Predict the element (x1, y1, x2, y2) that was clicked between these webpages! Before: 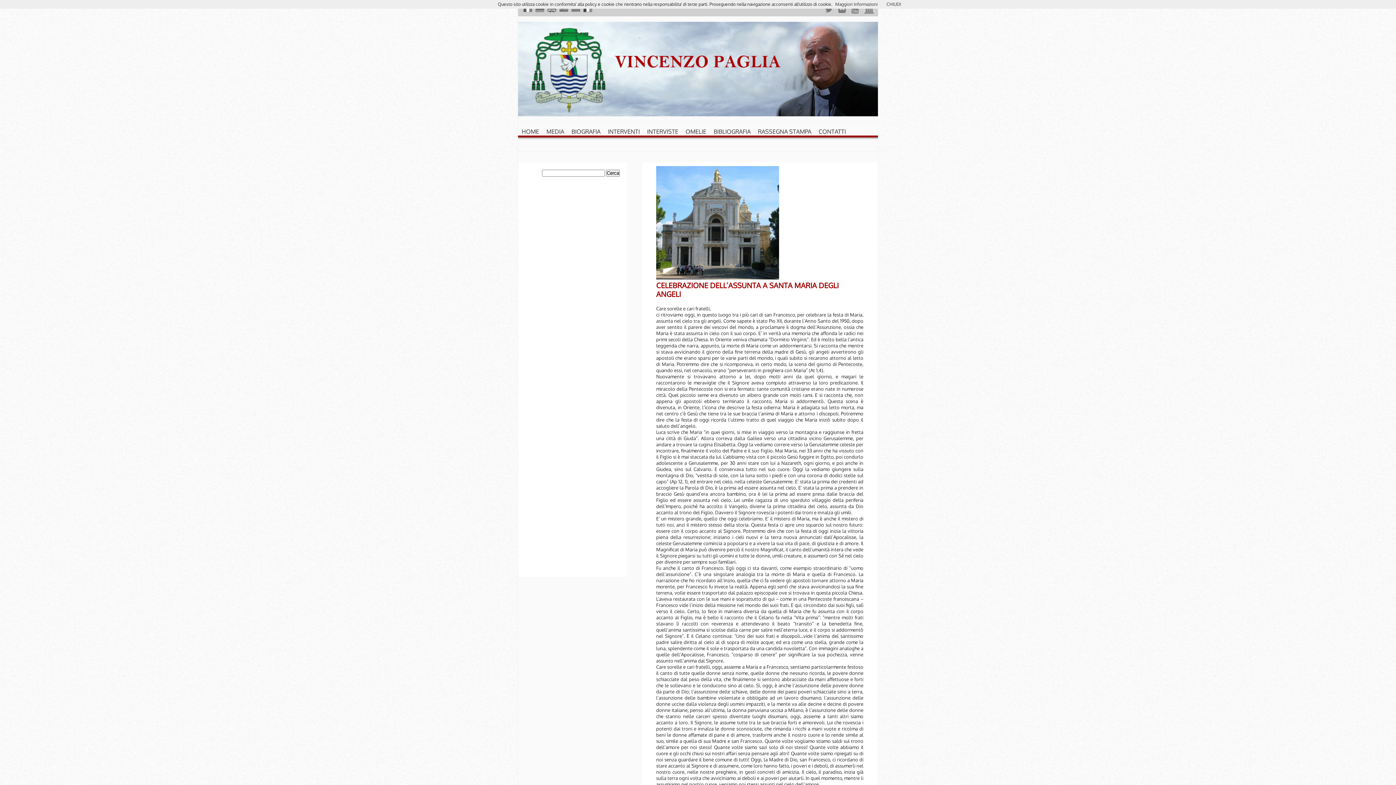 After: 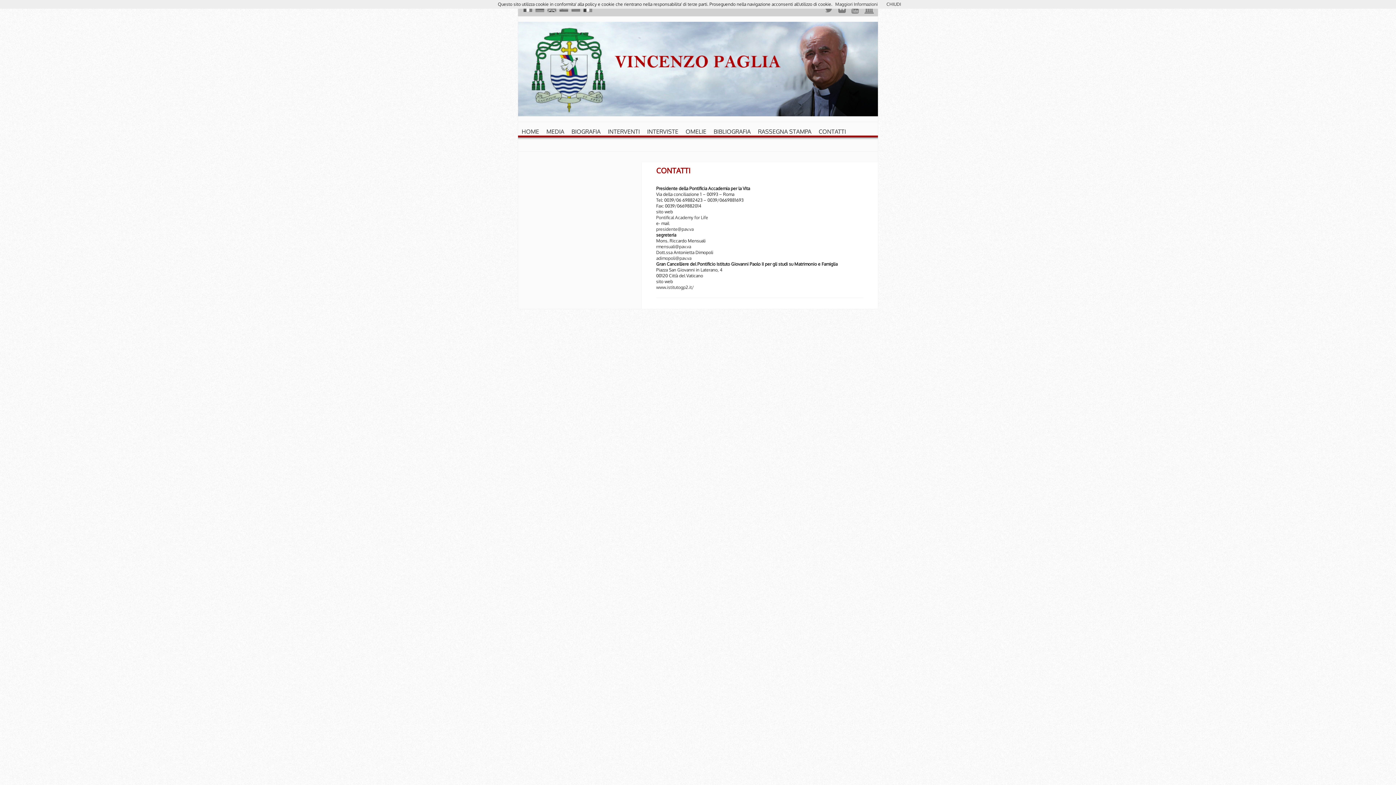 Action: label: CONTATTI bbox: (815, 125, 849, 137)